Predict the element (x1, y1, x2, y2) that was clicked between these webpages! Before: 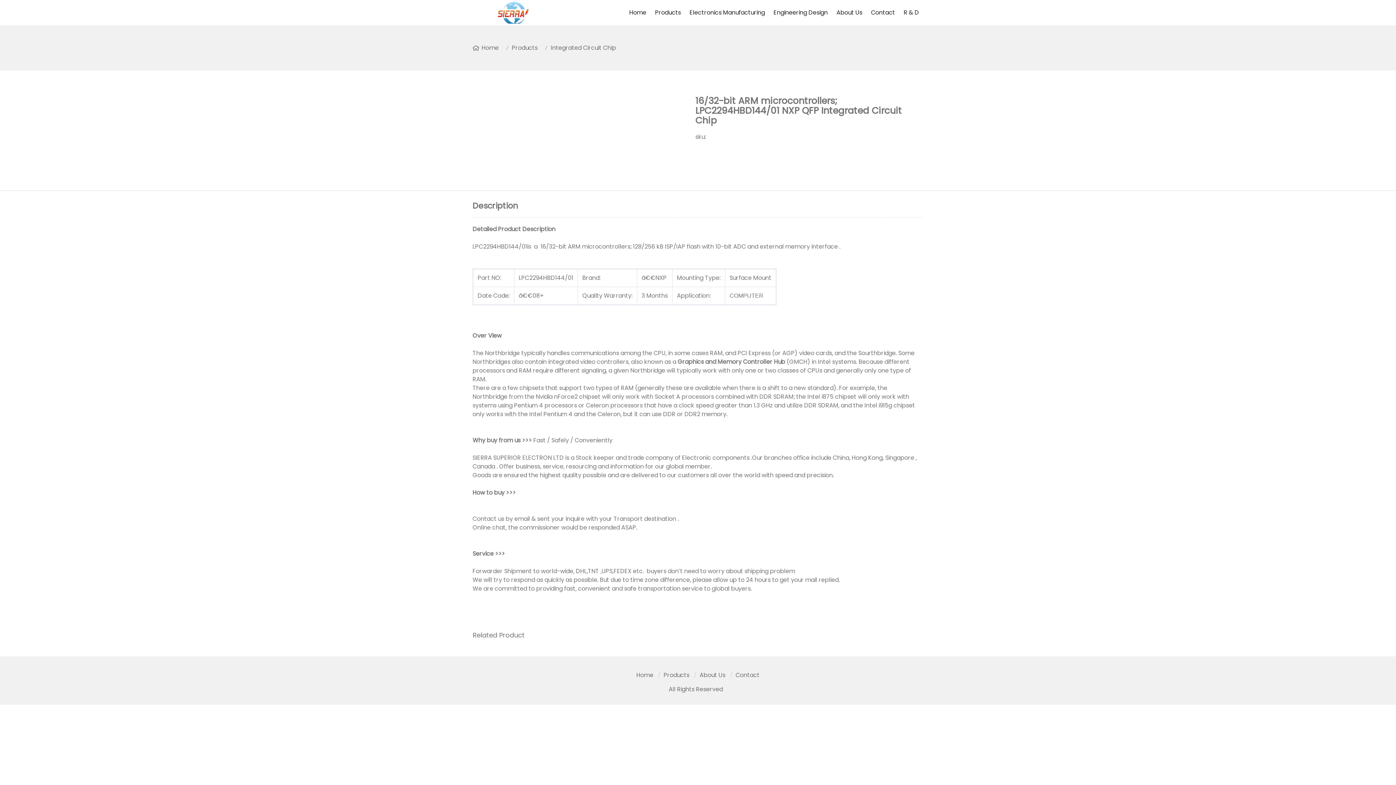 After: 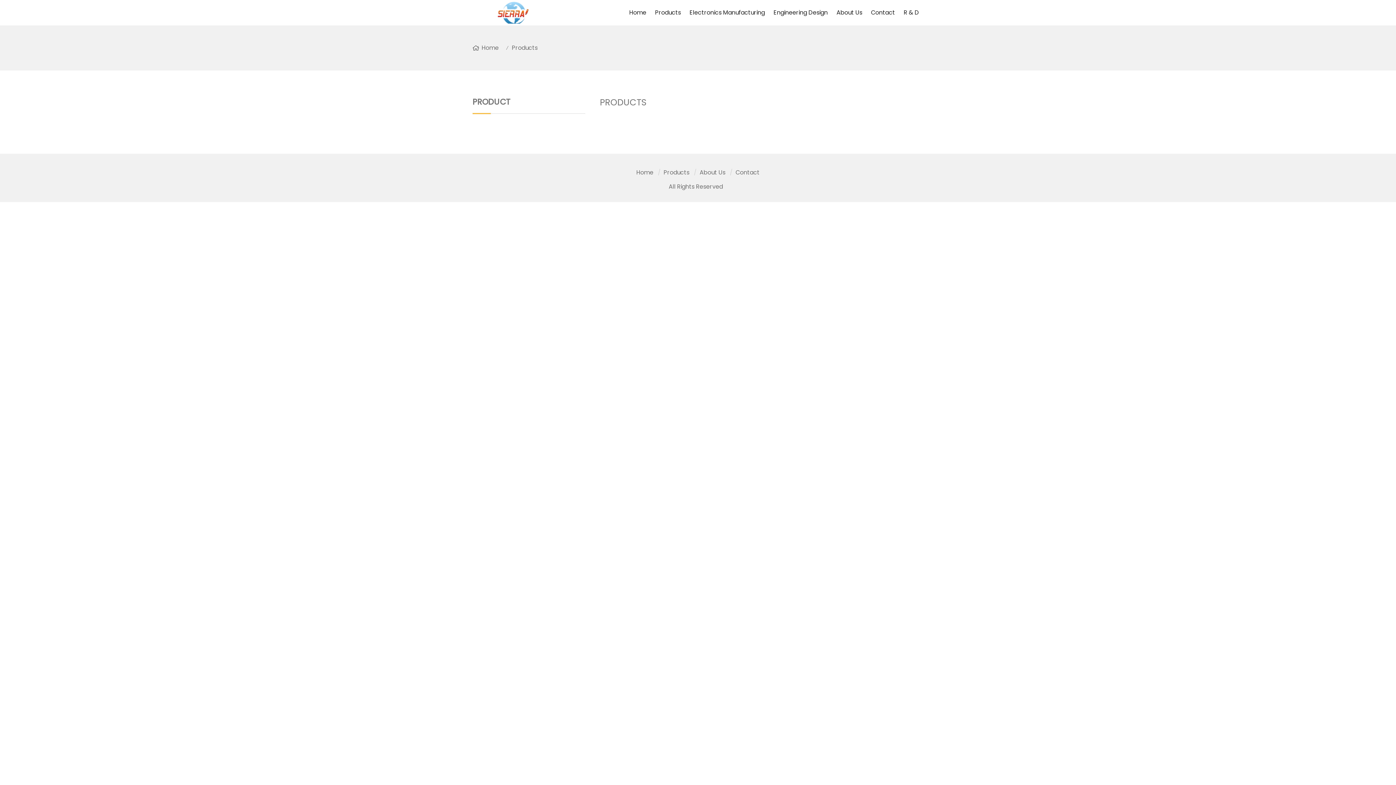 Action: bbox: (663, 671, 689, 679) label: Products